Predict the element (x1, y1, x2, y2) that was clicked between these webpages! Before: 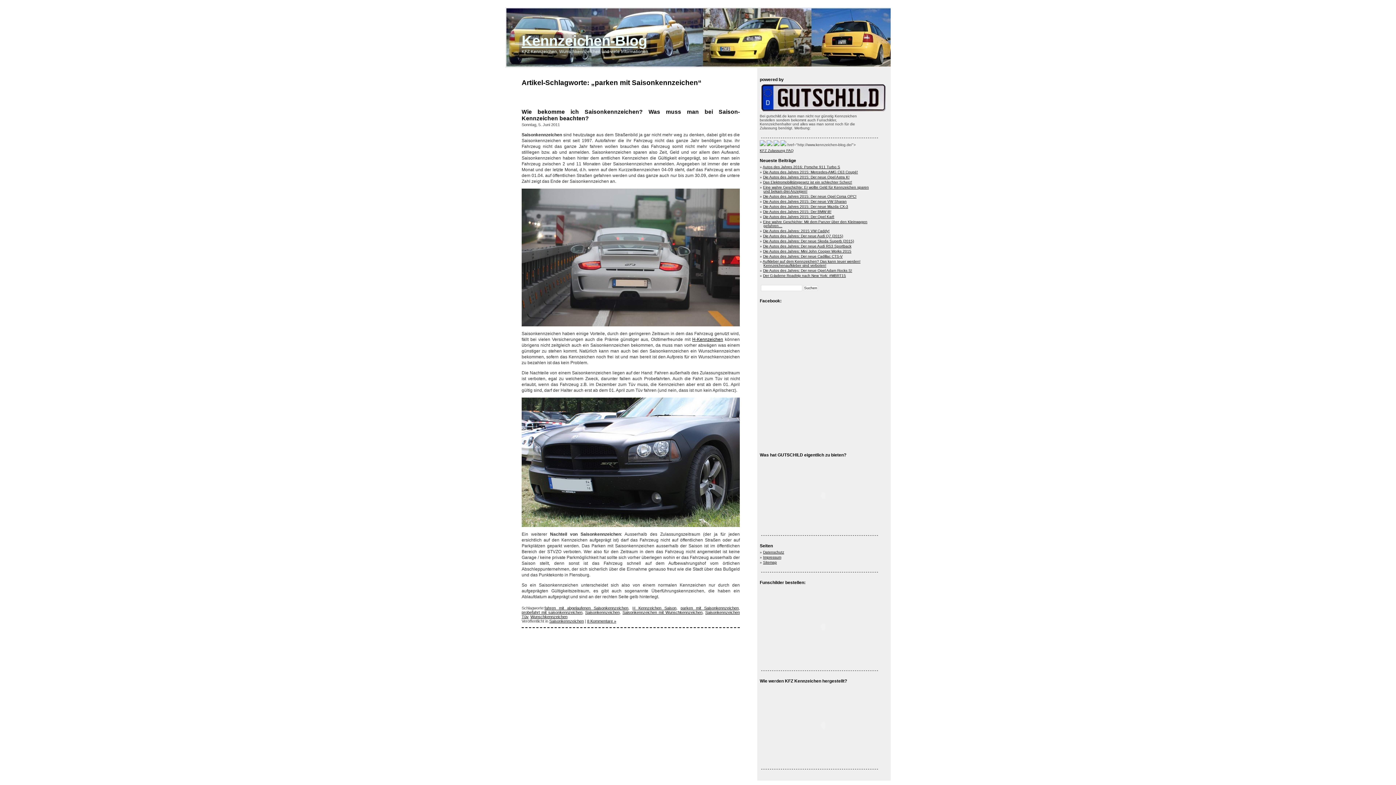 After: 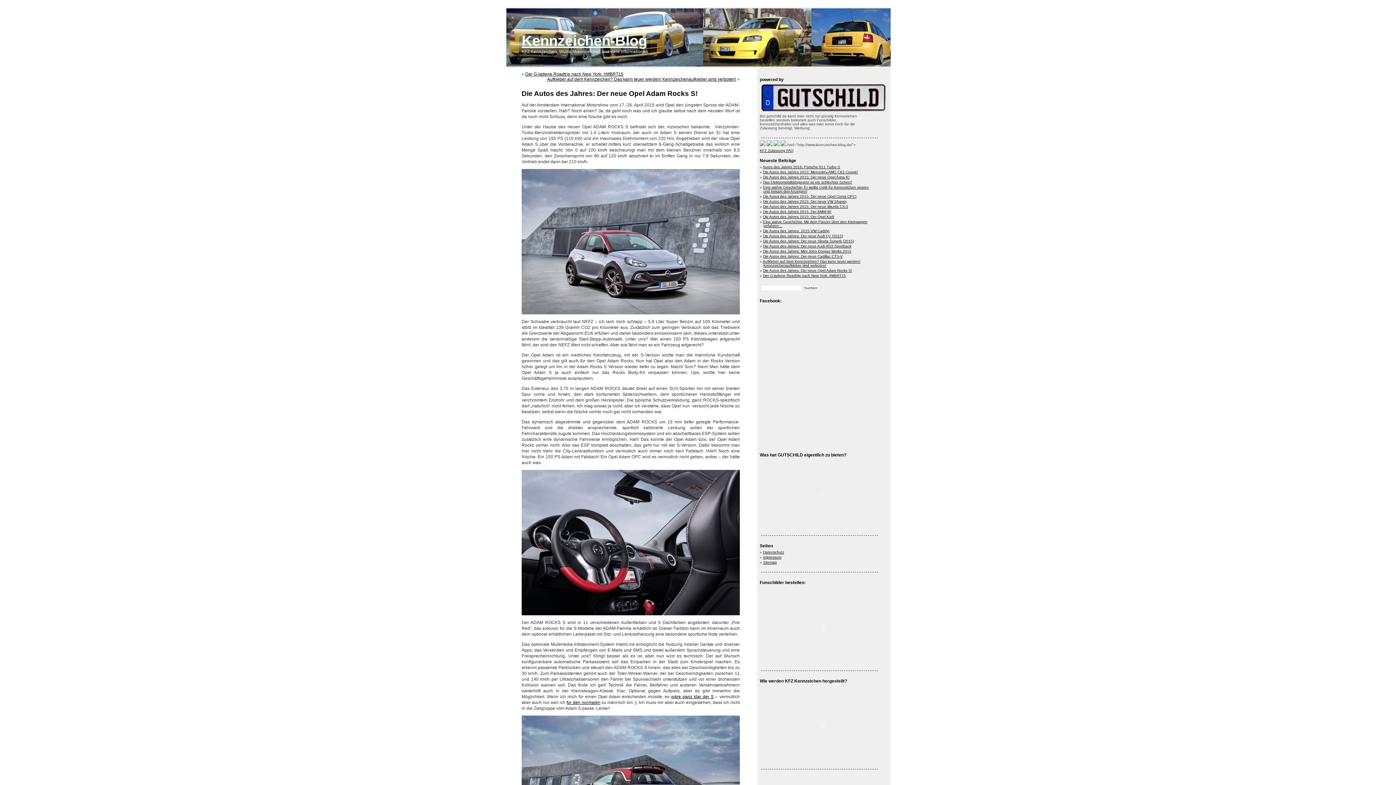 Action: label: Die Autos des Jahres: Der neue Opel Adam Rocks S! bbox: (763, 268, 852, 272)